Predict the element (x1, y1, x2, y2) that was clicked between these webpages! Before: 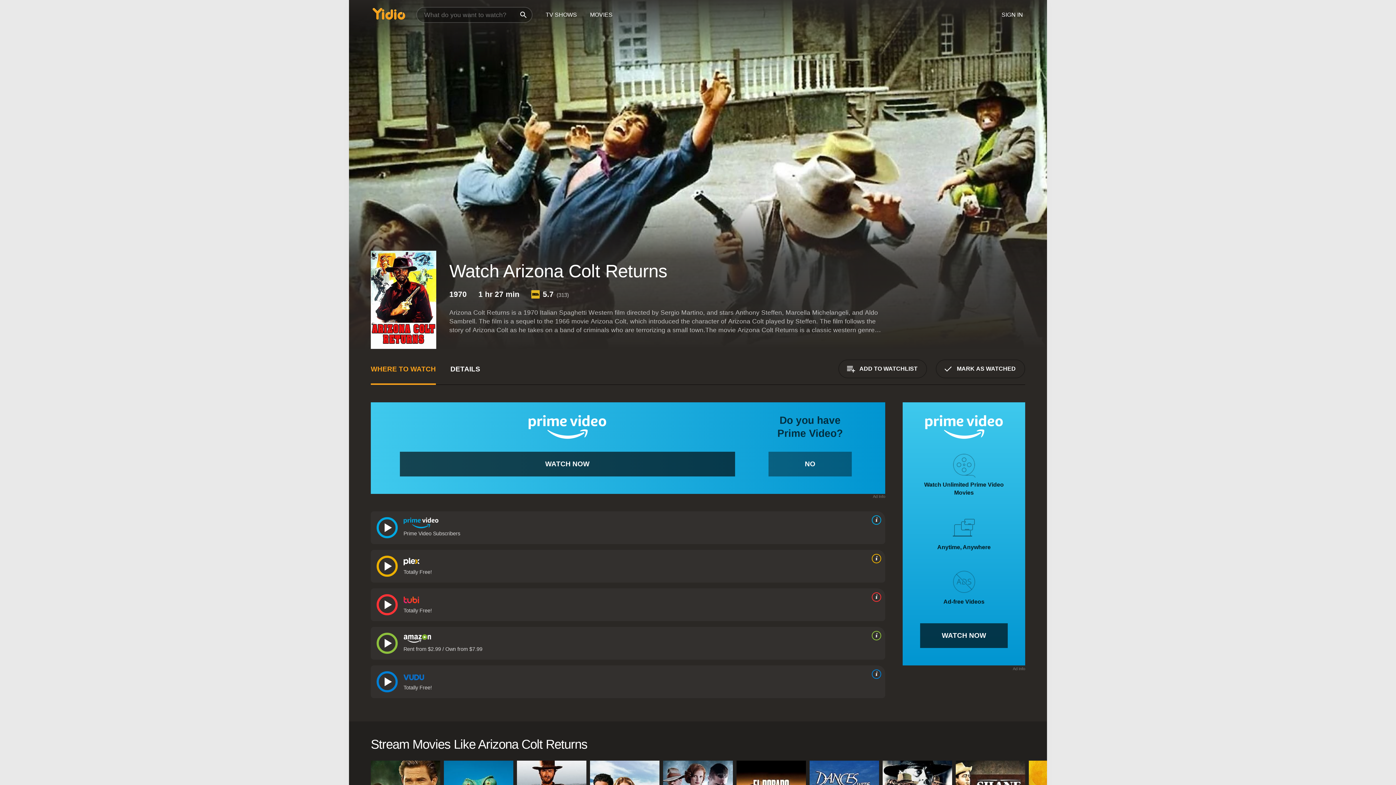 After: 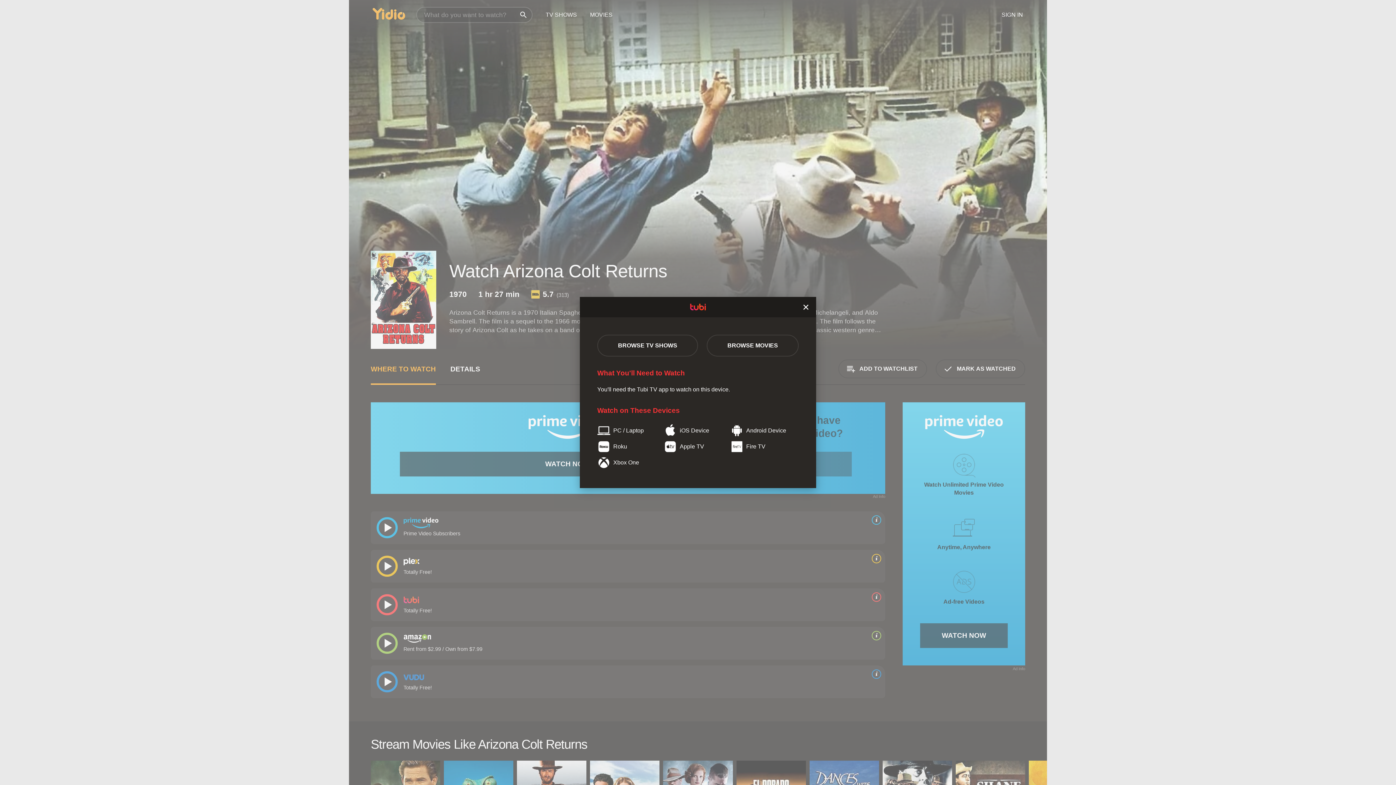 Action: bbox: (869, 592, 881, 602) label: source info